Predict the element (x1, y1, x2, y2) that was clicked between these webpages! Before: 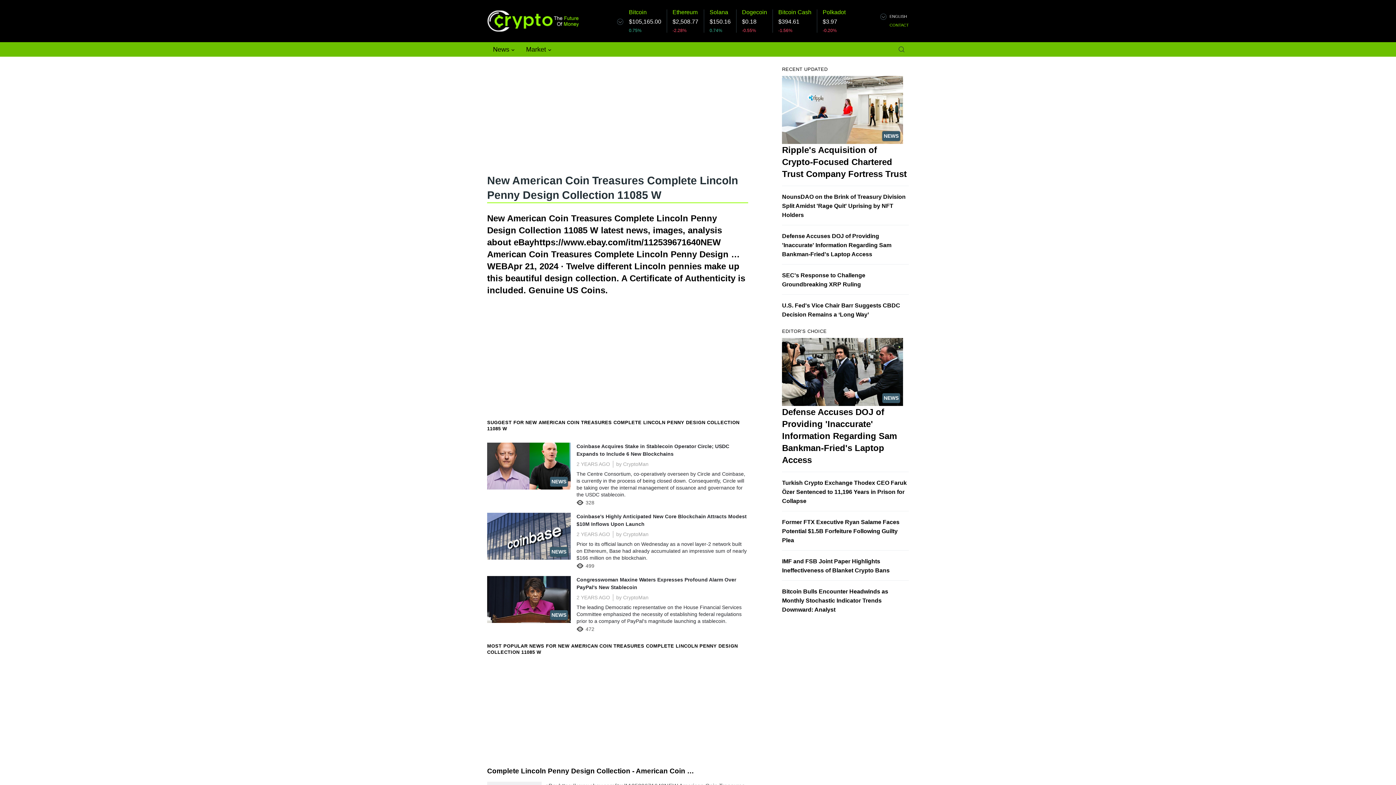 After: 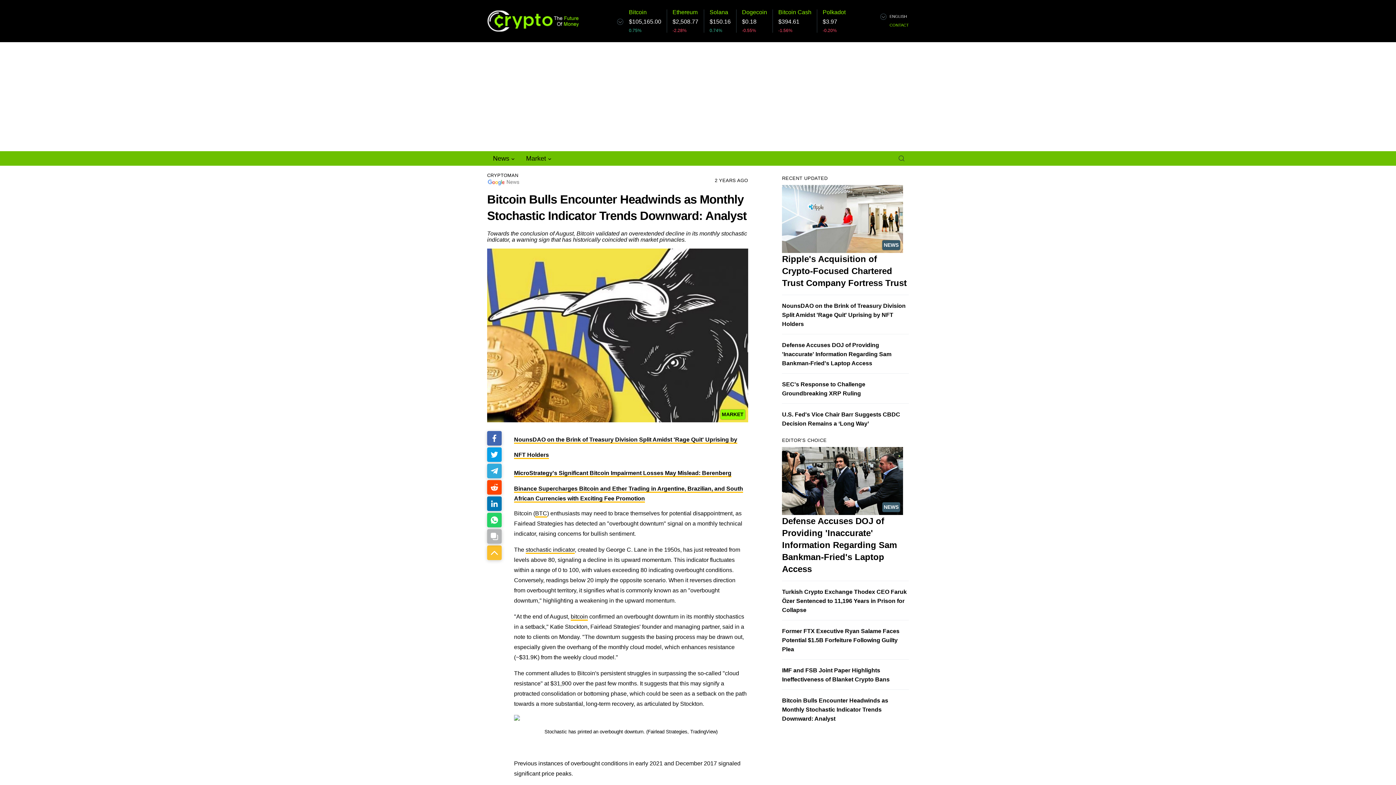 Action: label: Bitcoin Bulls Encounter Headwinds as Monthly Stochastic Indicator Trends Downward: Analyst bbox: (782, 588, 888, 613)